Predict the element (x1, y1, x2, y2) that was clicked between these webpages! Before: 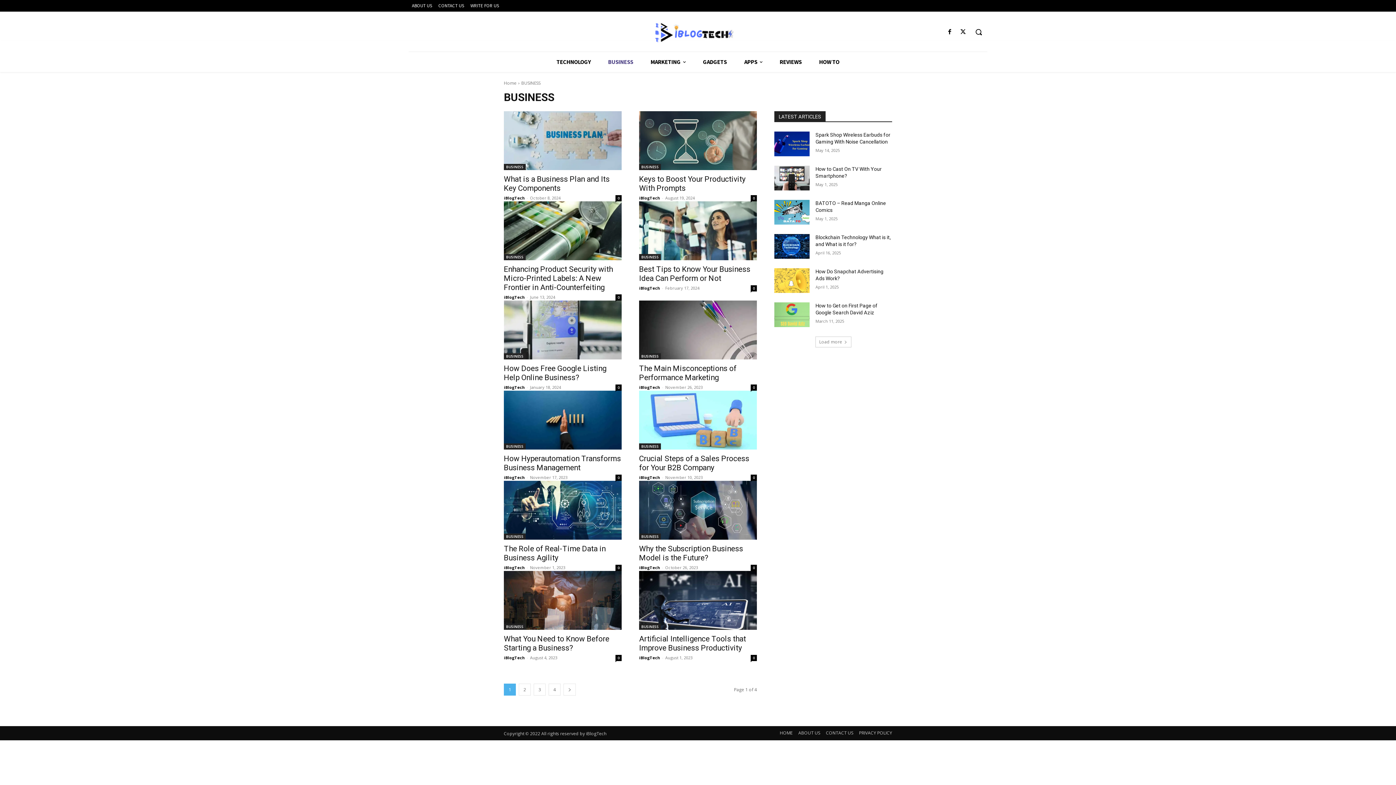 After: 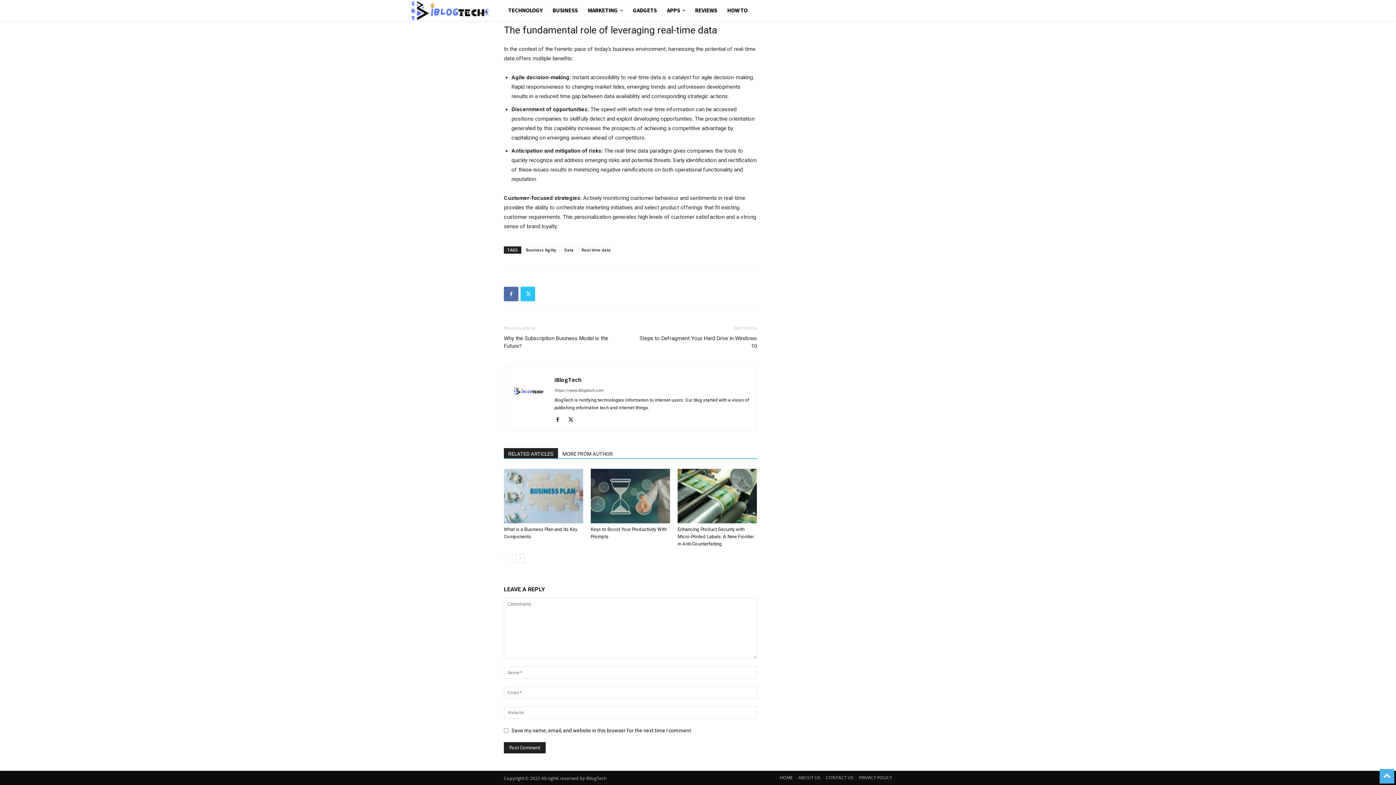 Action: label: 0 bbox: (615, 565, 621, 571)